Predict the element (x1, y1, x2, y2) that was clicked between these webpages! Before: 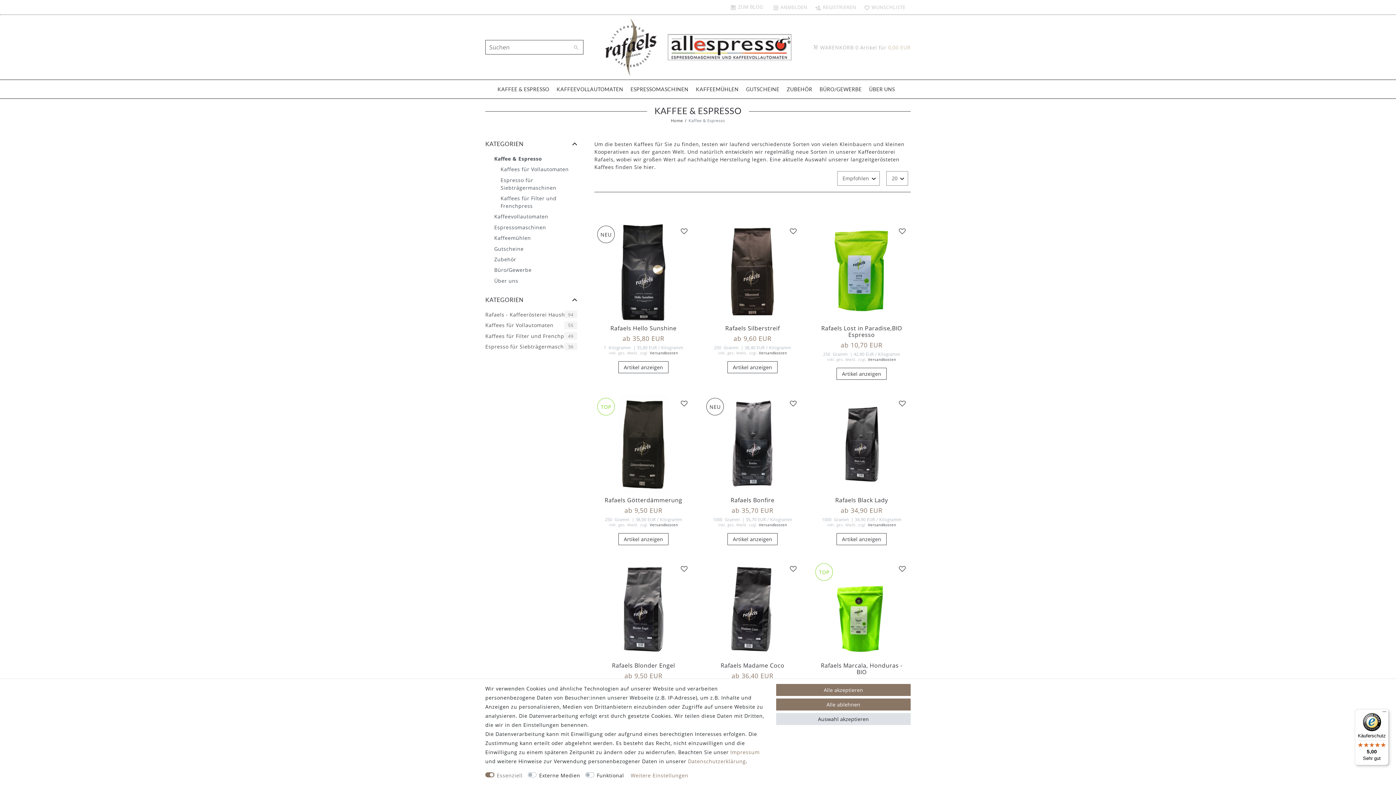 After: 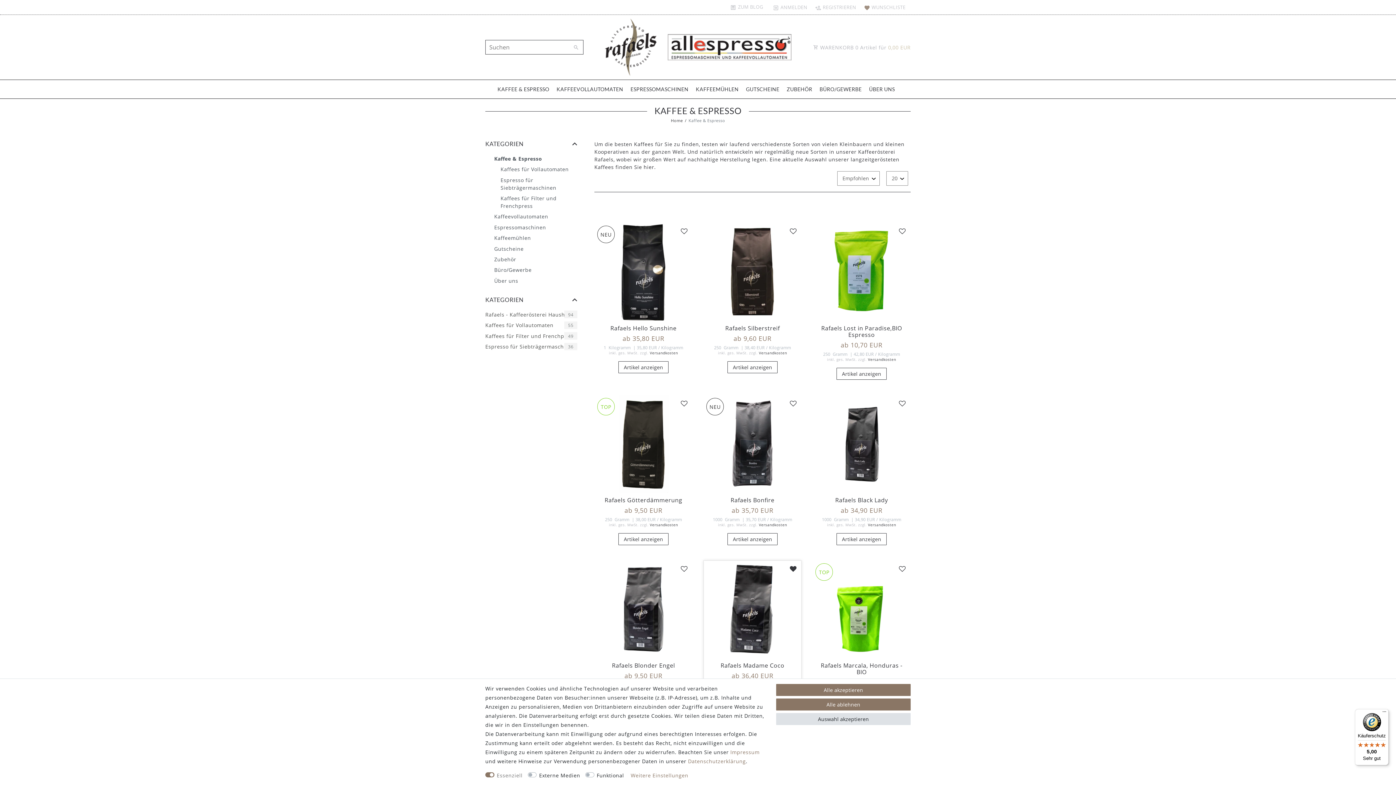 Action: bbox: (787, 563, 798, 574)